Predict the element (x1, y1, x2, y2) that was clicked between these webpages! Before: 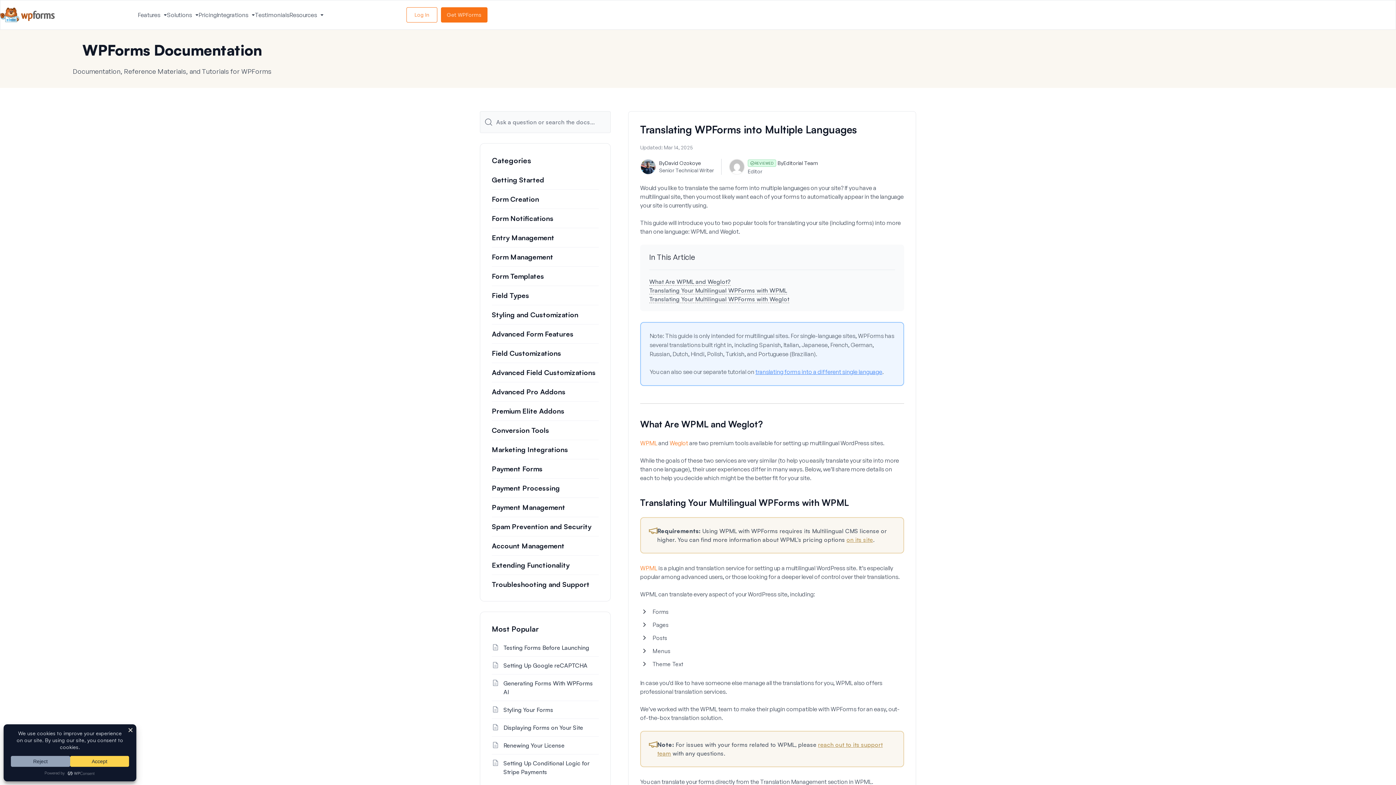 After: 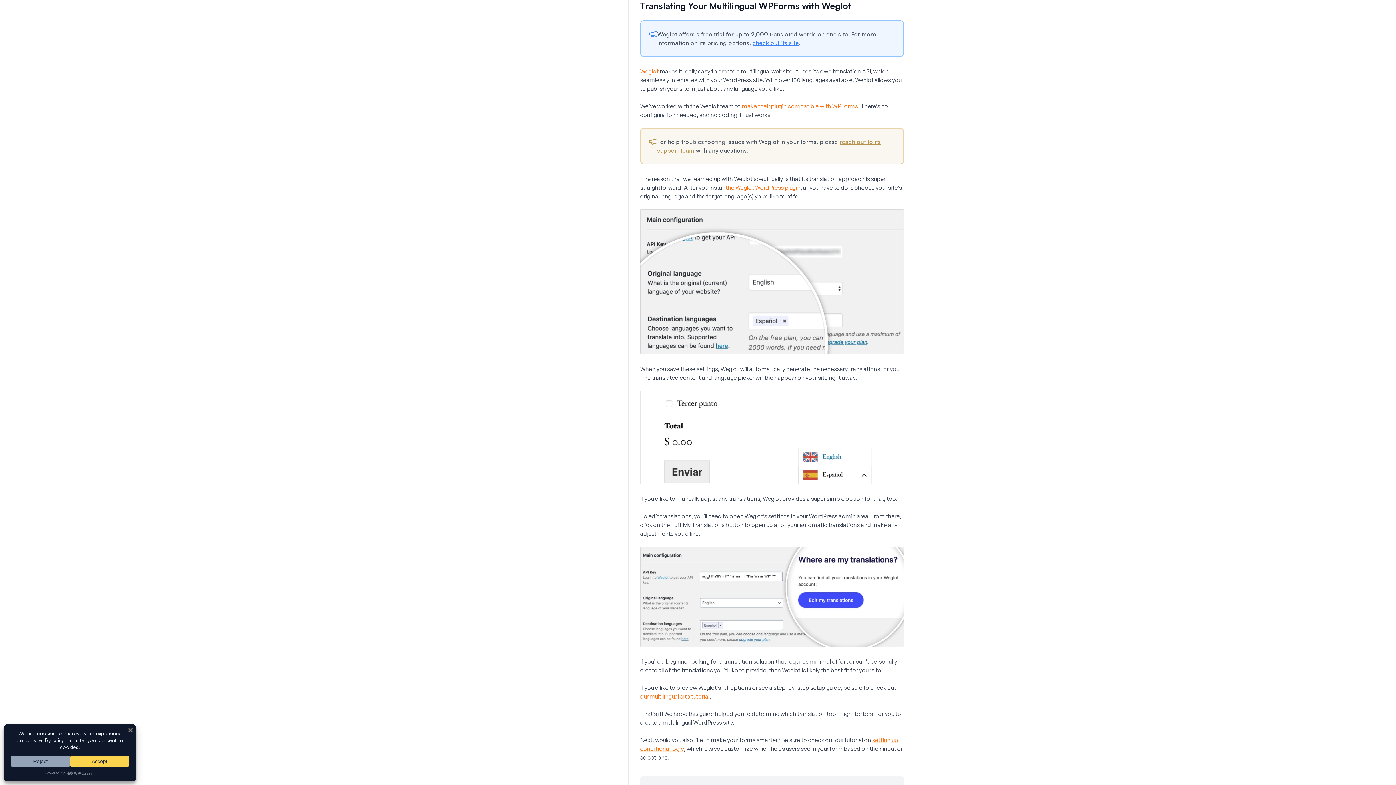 Action: label: Translating Your Multilingual WPForms with Weglot bbox: (649, 295, 789, 303)